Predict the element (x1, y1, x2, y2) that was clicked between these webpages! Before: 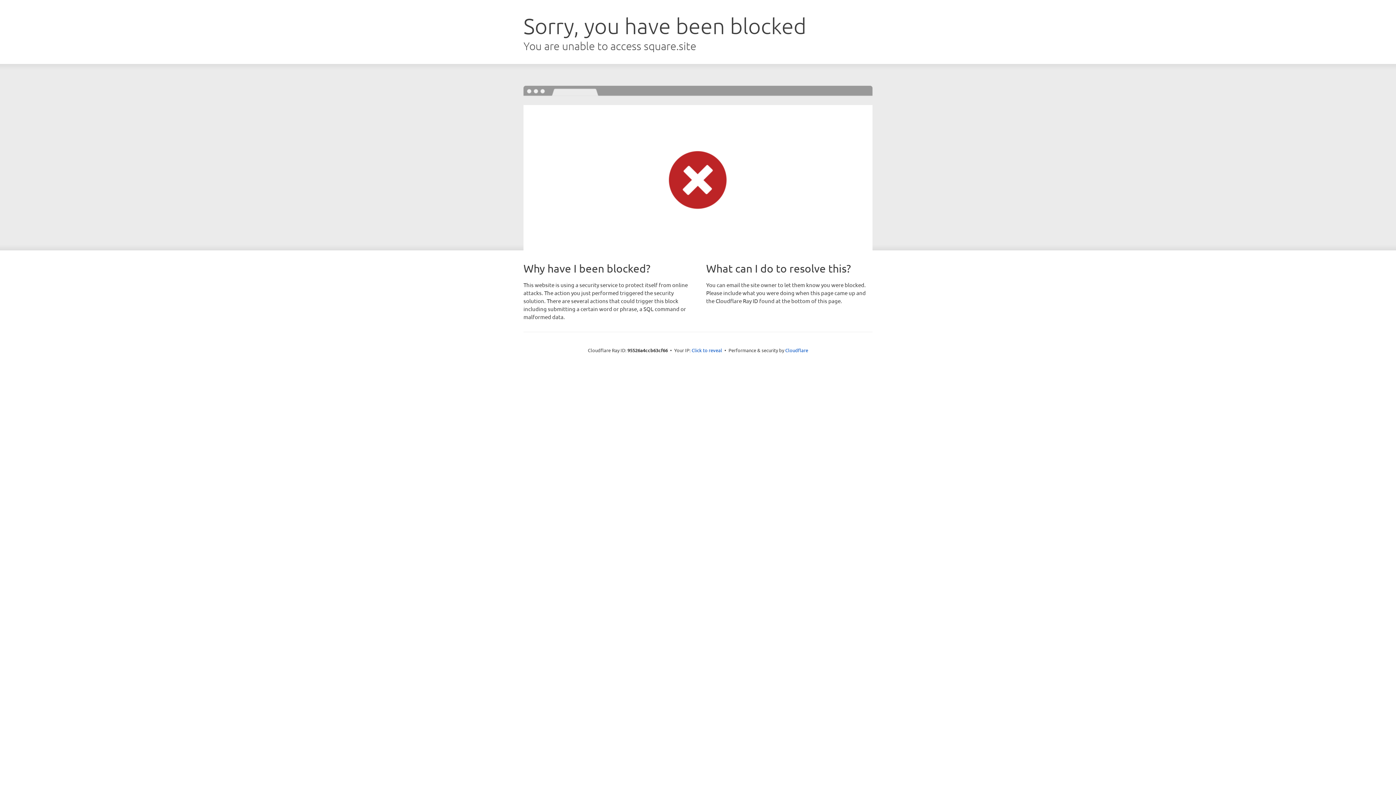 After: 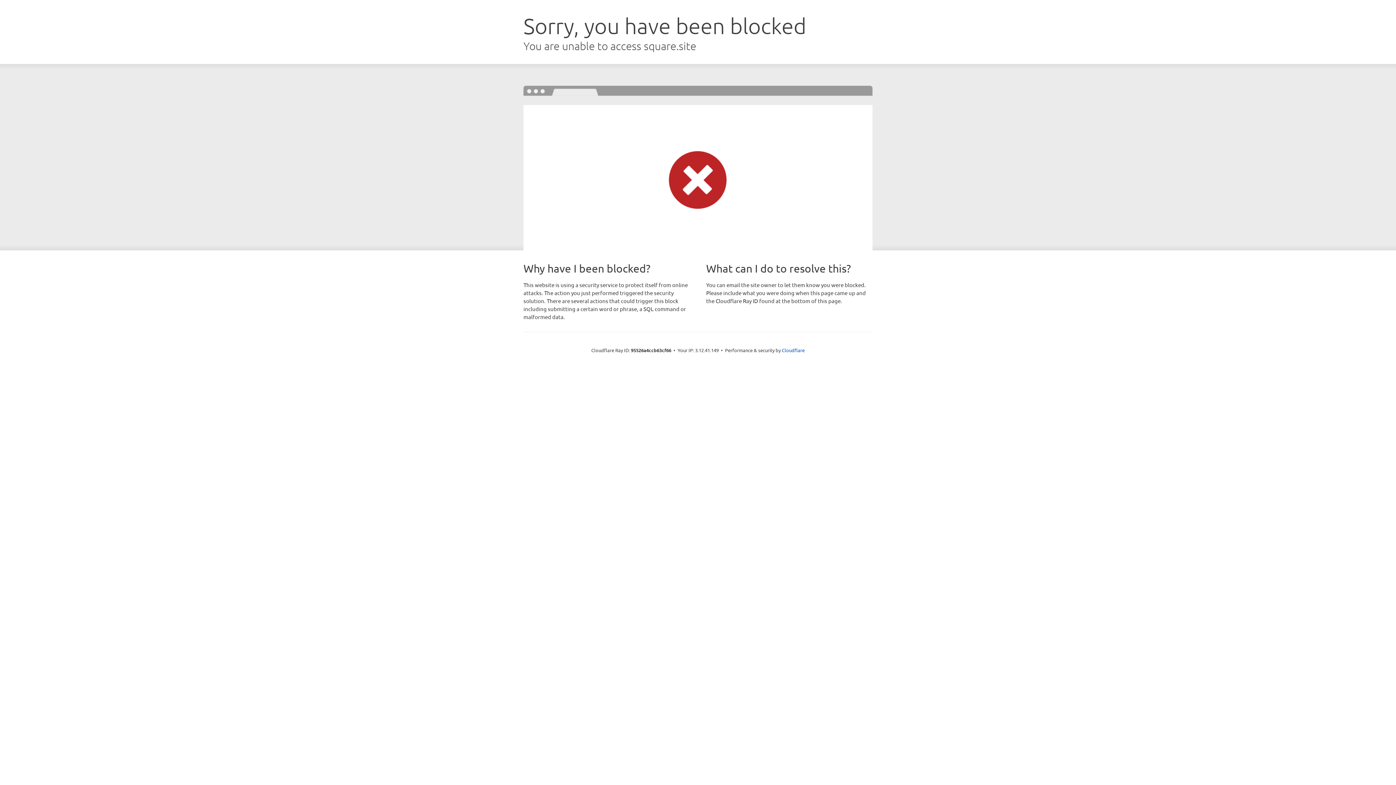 Action: label: Click to reveal bbox: (691, 346, 722, 353)